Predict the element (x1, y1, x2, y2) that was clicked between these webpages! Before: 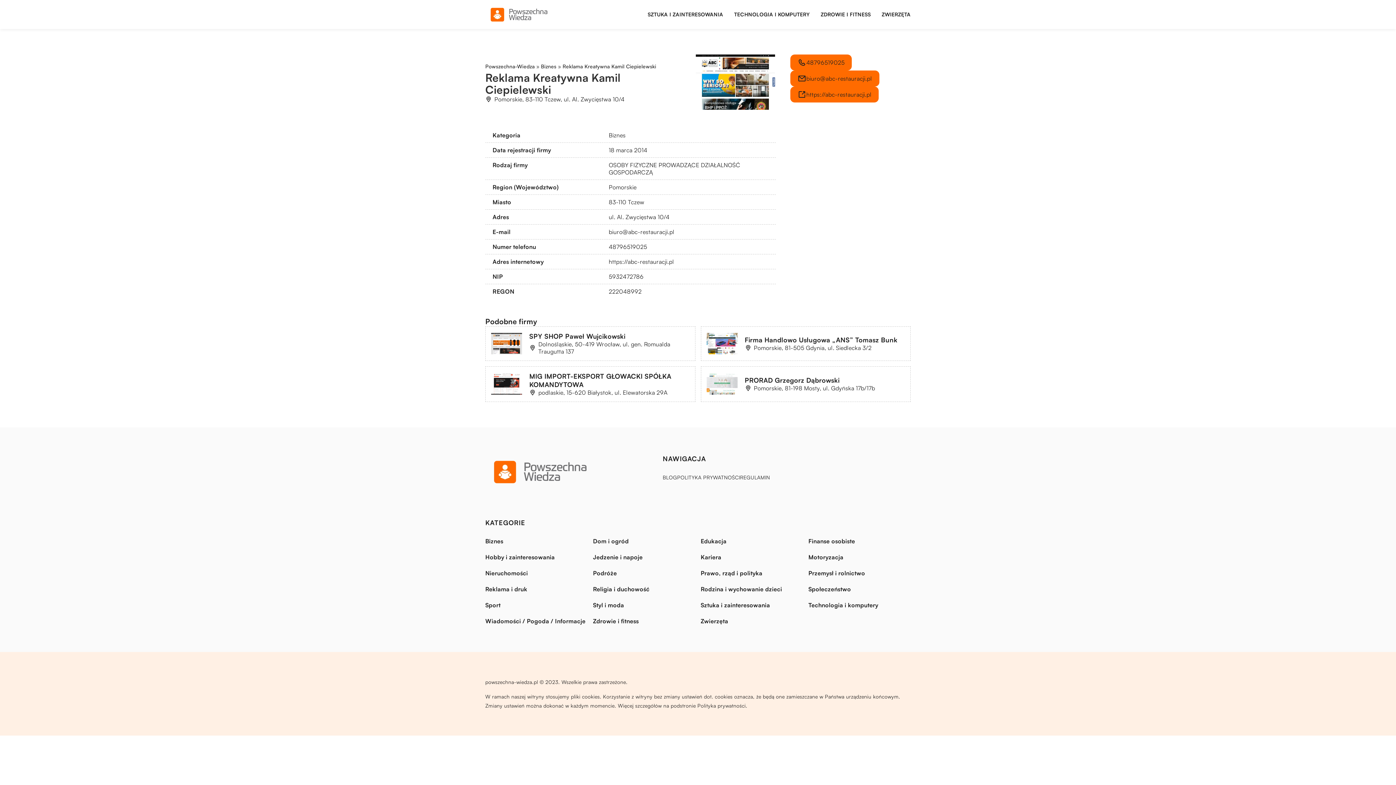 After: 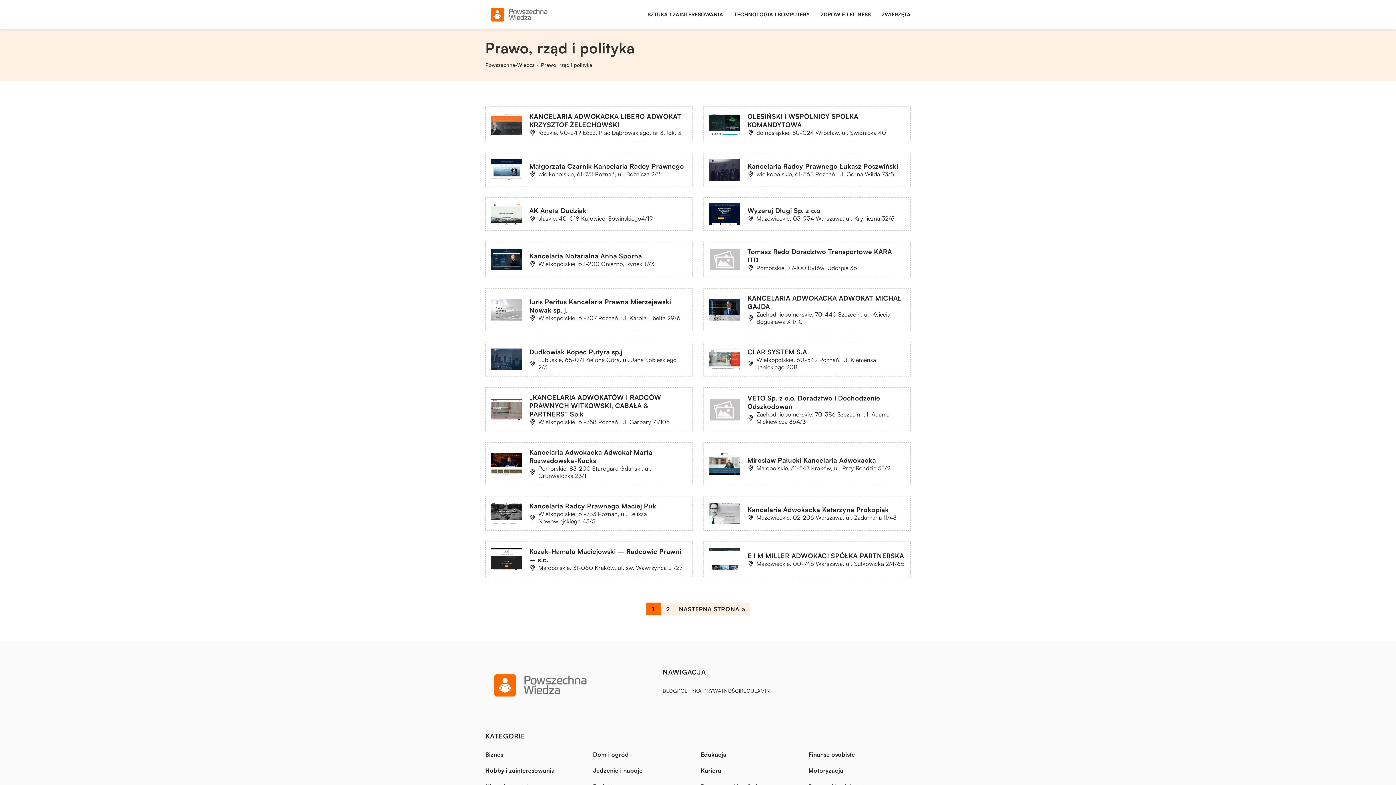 Action: bbox: (700, 568, 762, 578) label: Prawo, rząd i polityka